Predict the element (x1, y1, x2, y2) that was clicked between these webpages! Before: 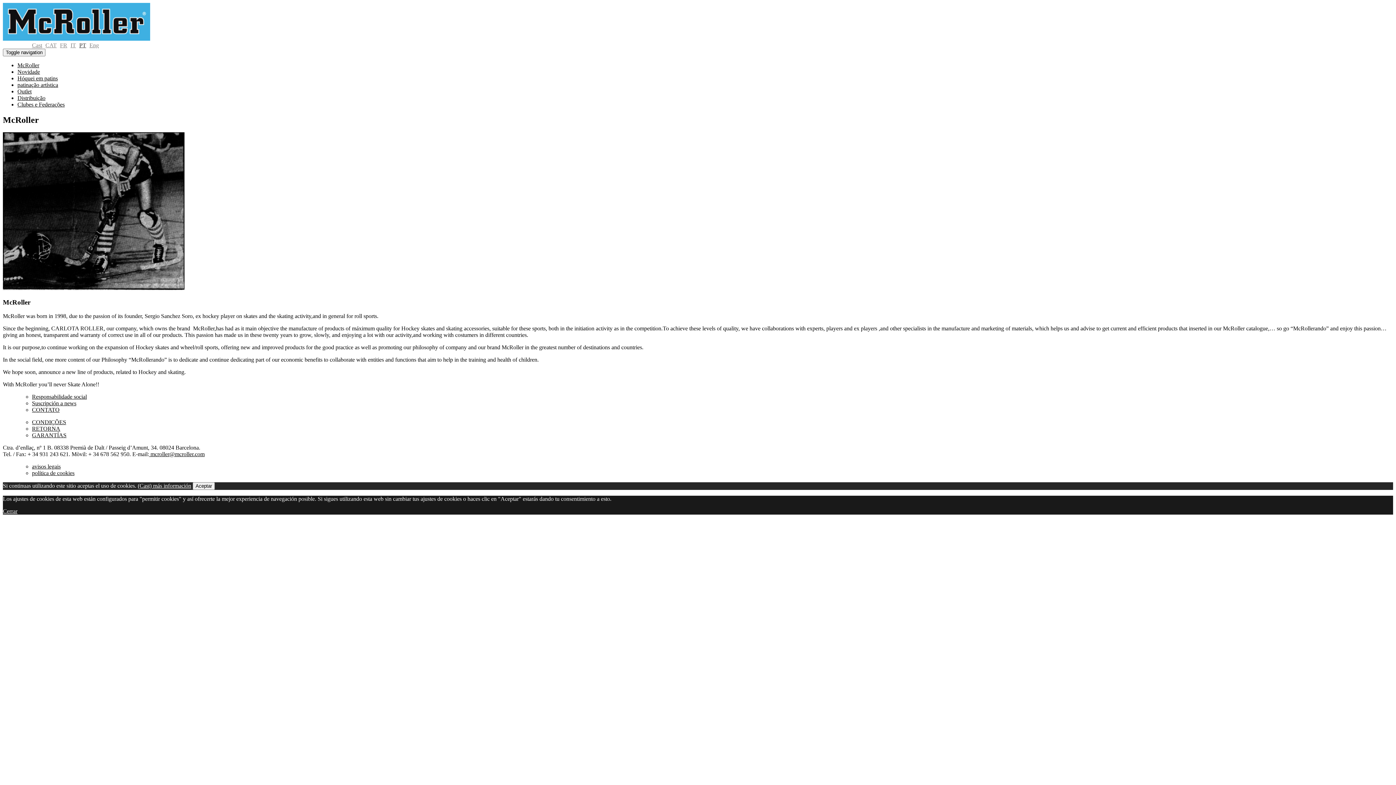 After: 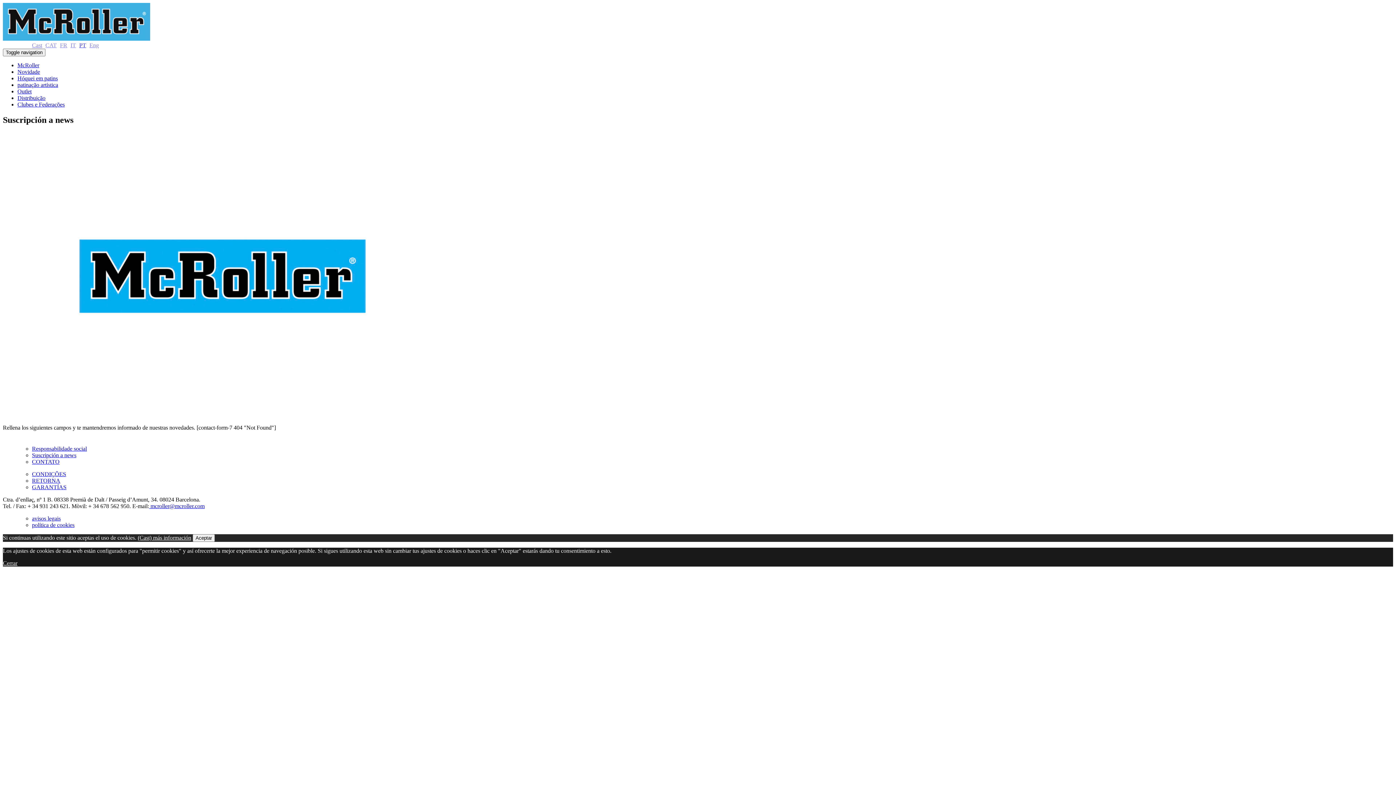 Action: bbox: (32, 400, 76, 406) label: Suscripción a news